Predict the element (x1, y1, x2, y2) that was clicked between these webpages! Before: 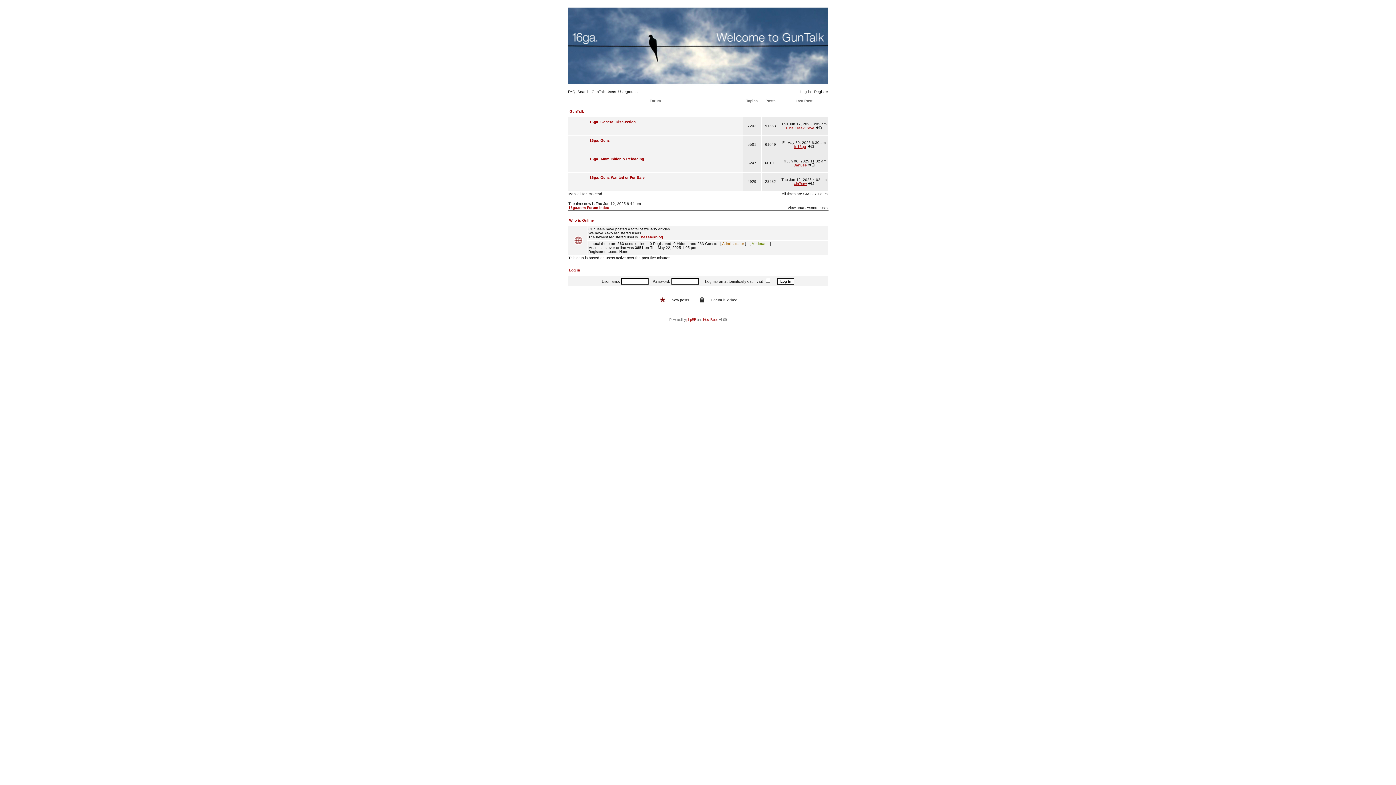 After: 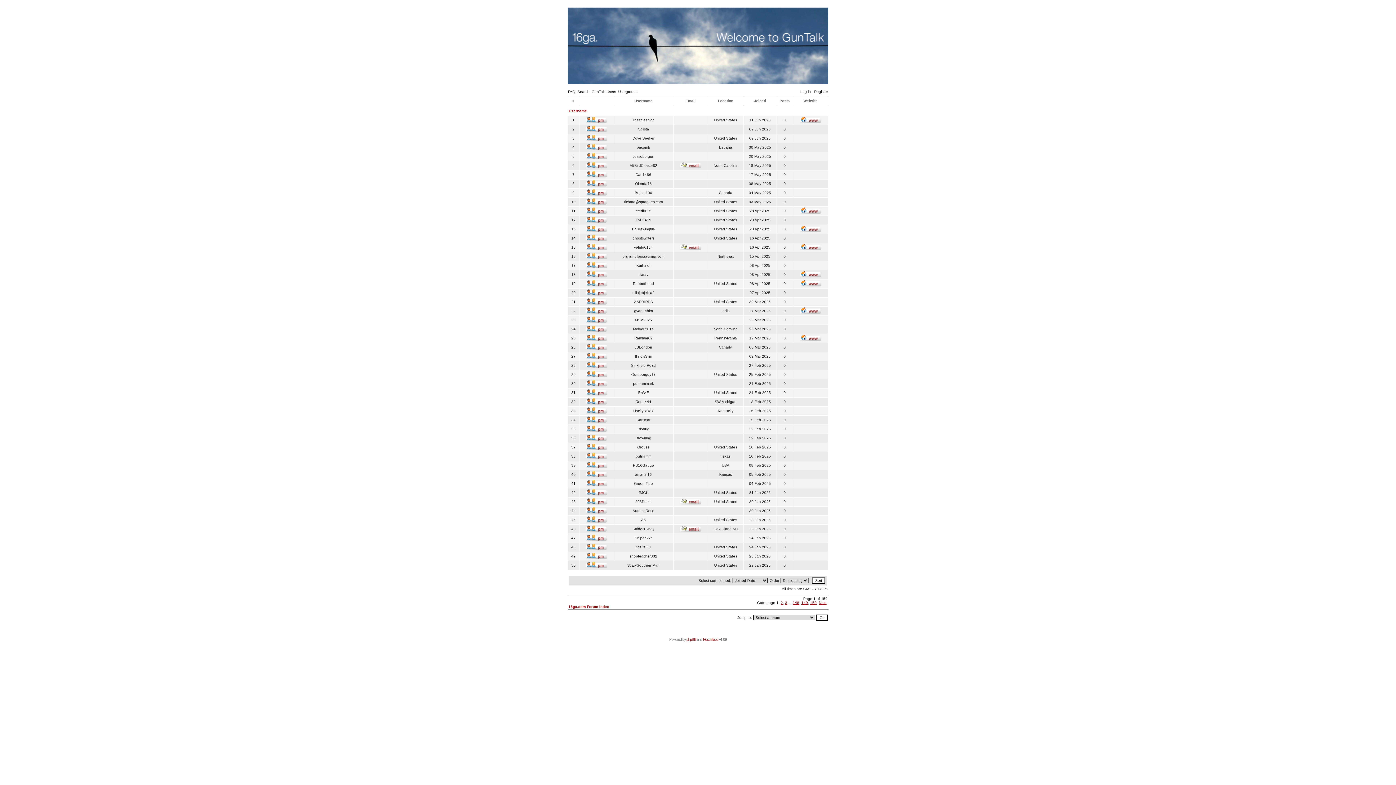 Action: bbox: (591, 89, 616, 93) label: GunTalk Users